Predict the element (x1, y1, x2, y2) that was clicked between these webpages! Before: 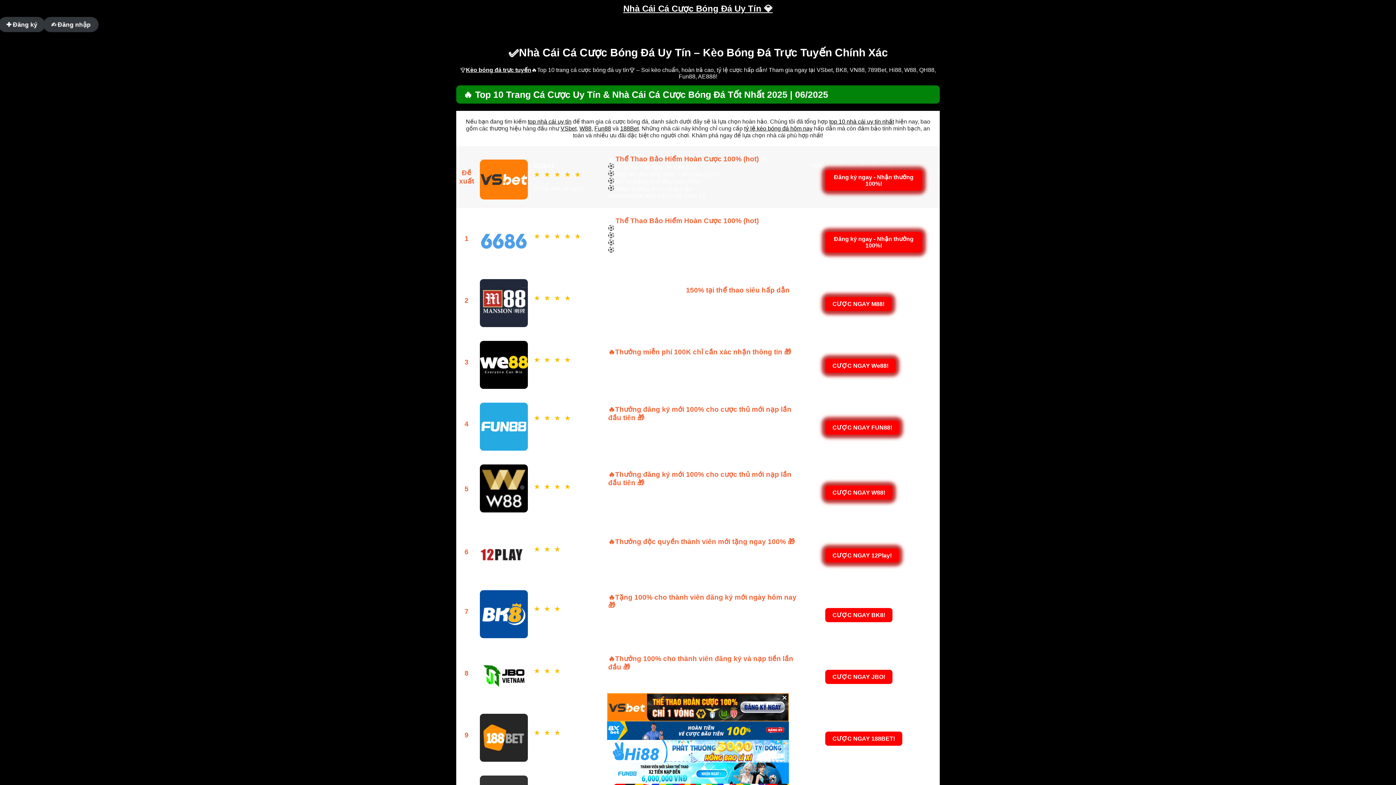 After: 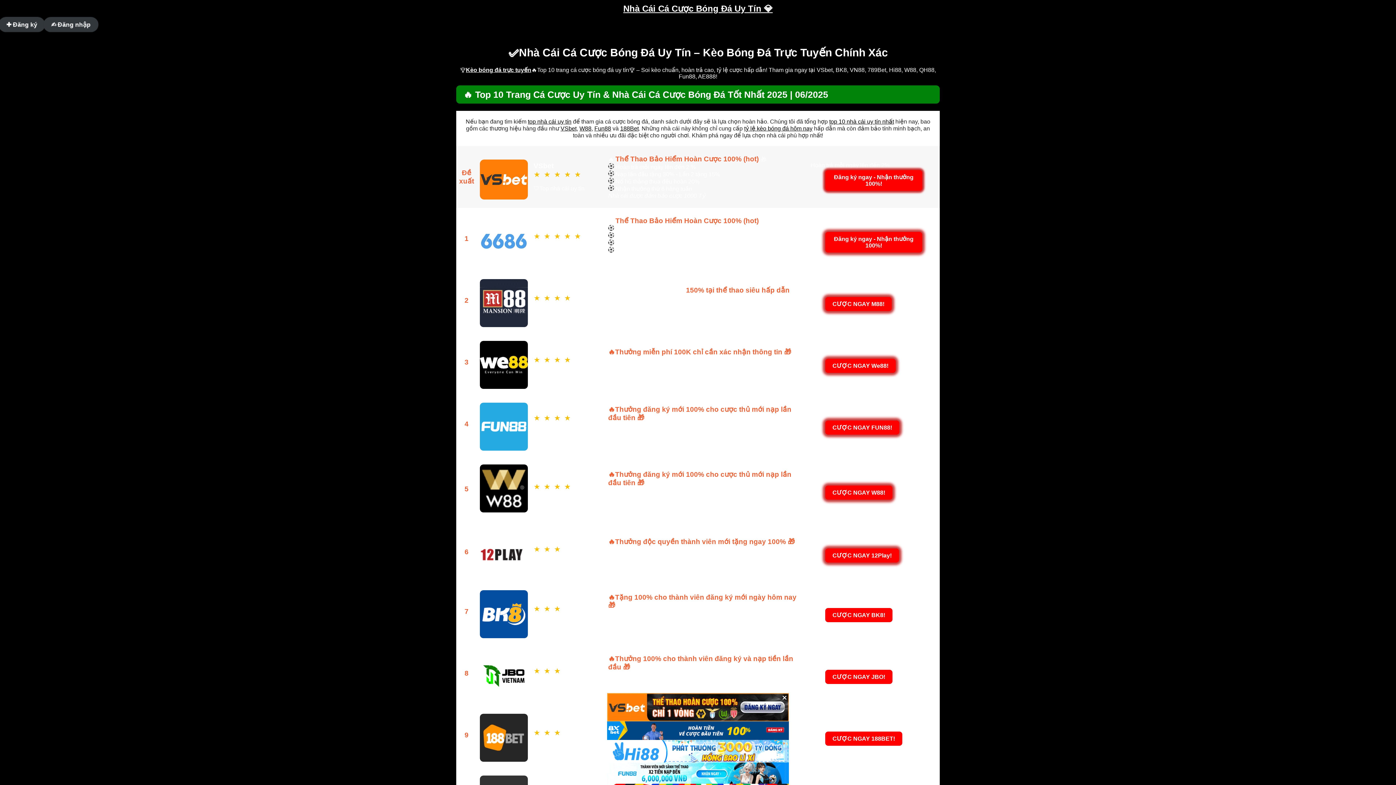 Action: bbox: (623, 3, 772, 13) label: Nhà Cái Cá Cược Bóng Đá Uy Tín 💎